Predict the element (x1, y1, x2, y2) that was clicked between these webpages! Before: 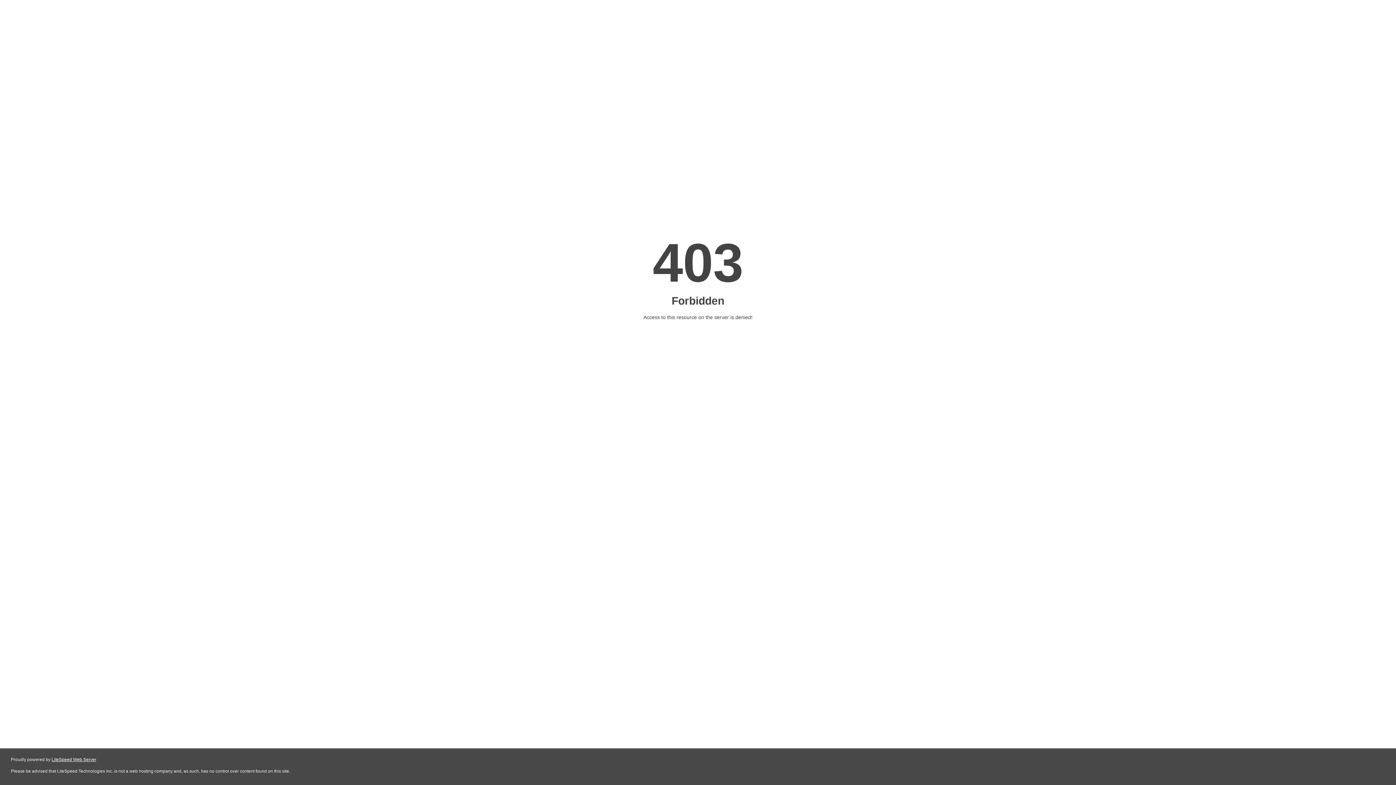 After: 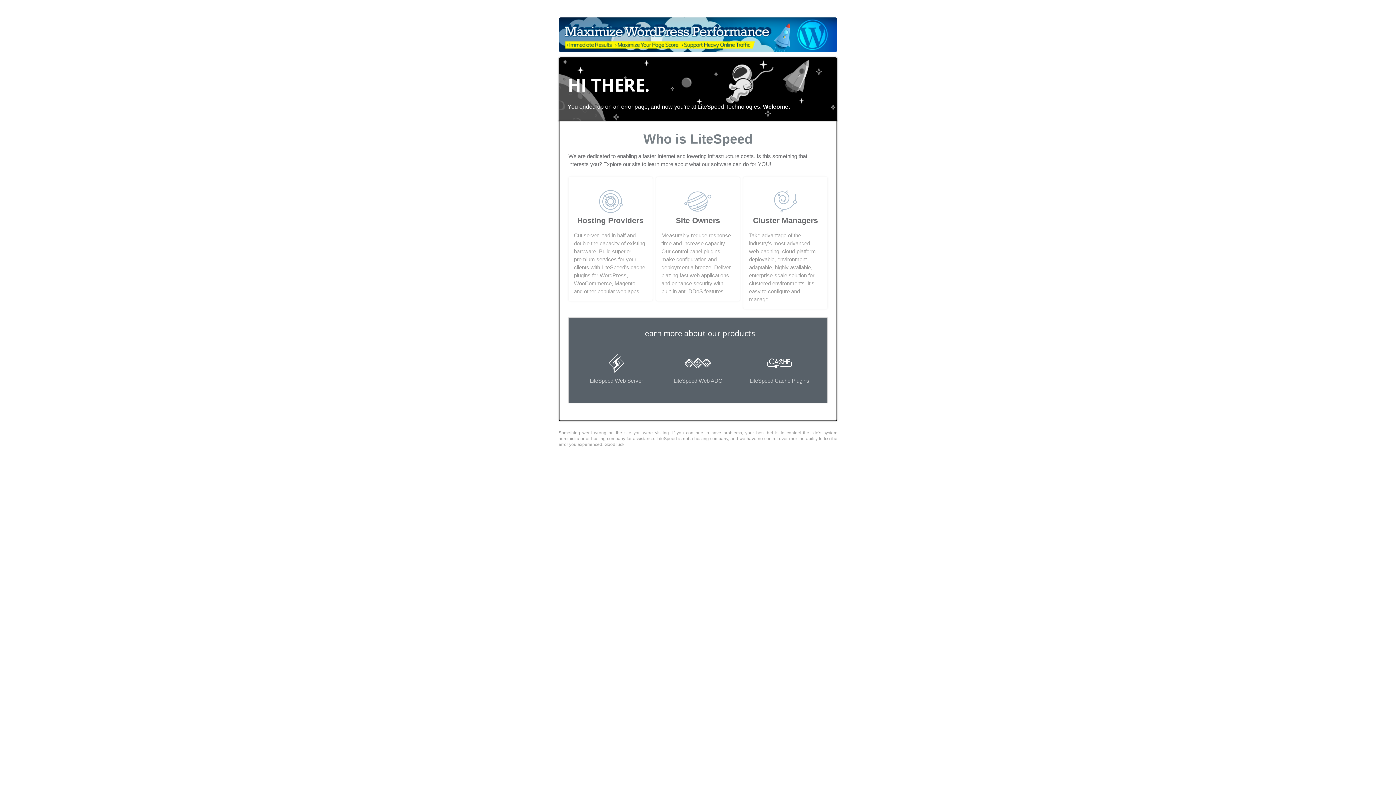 Action: bbox: (51, 757, 96, 762) label: LiteSpeed Web Server